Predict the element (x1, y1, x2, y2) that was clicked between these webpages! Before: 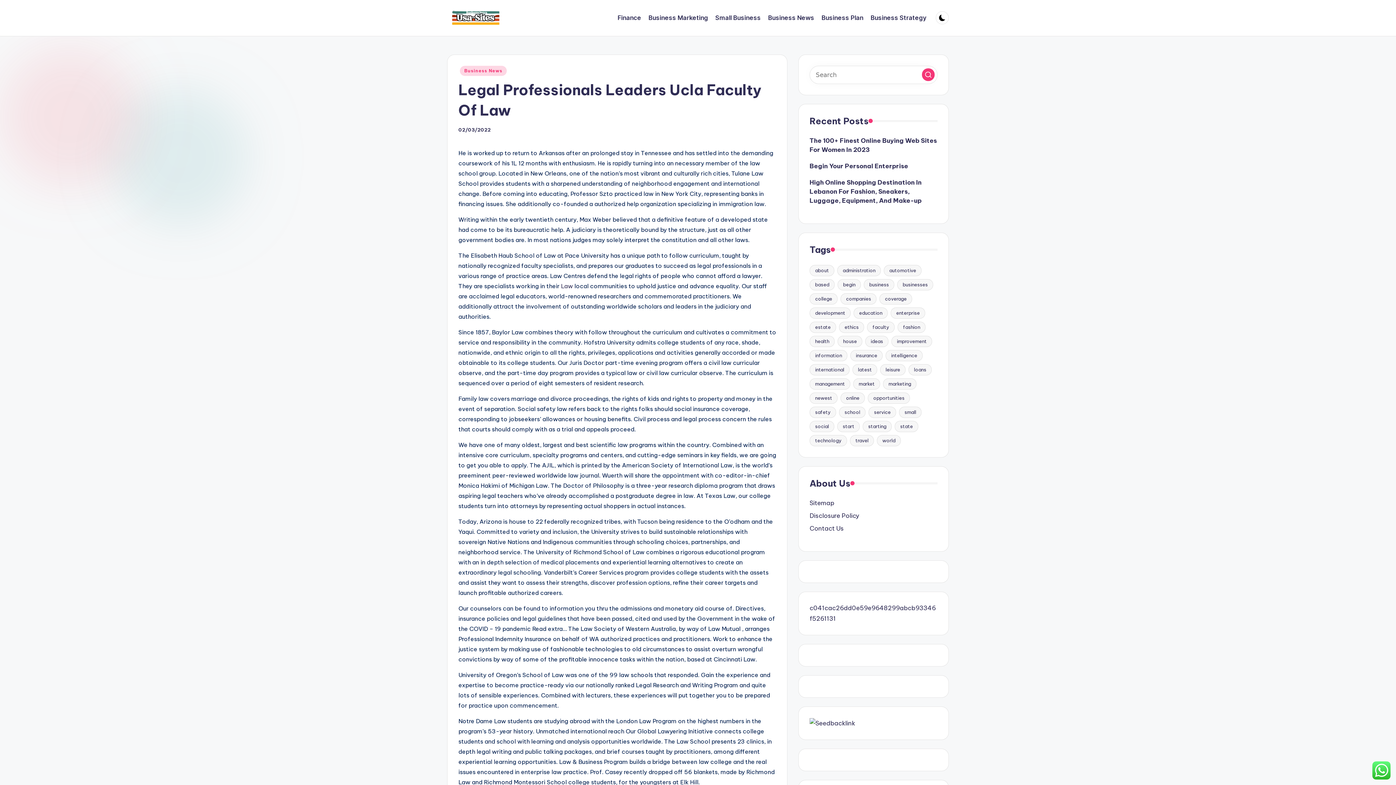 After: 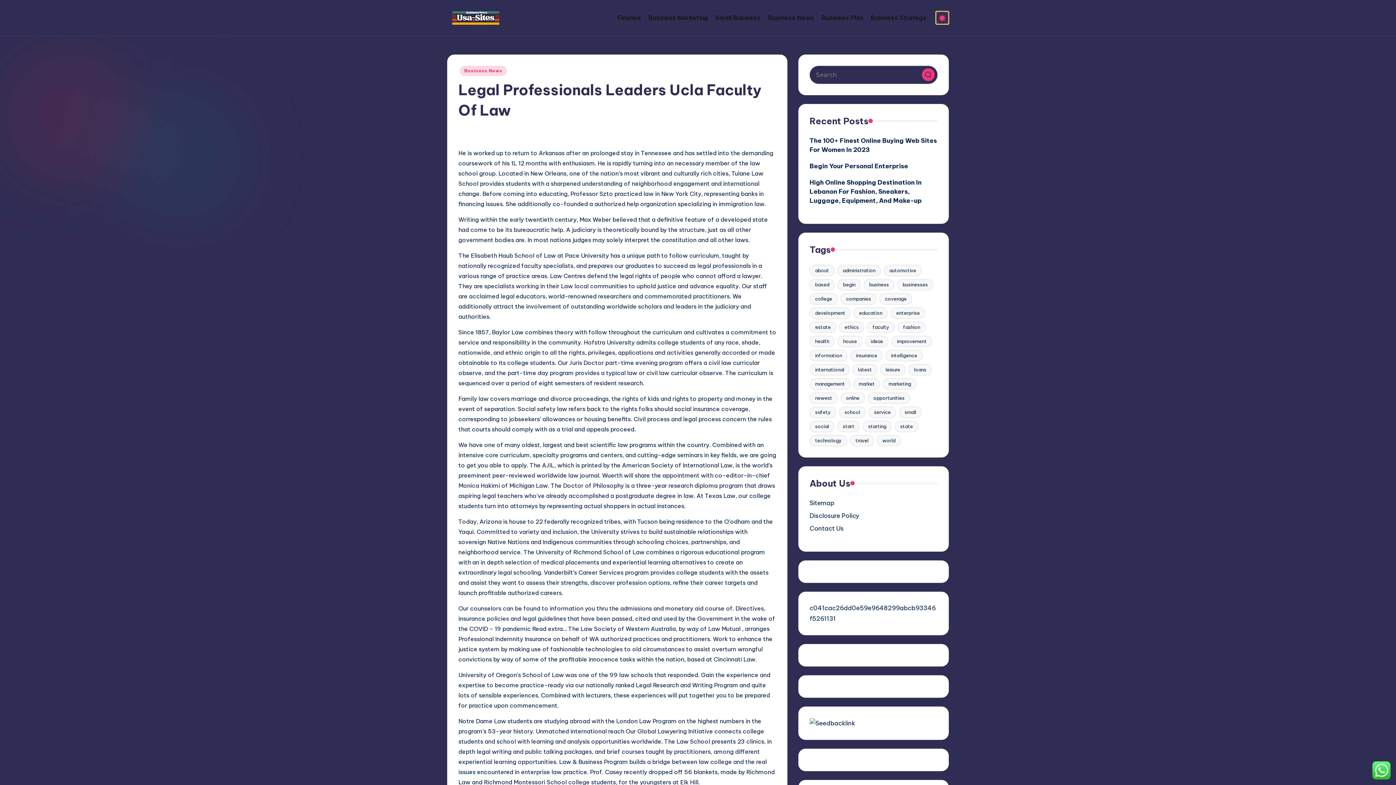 Action: bbox: (936, 11, 949, 24)